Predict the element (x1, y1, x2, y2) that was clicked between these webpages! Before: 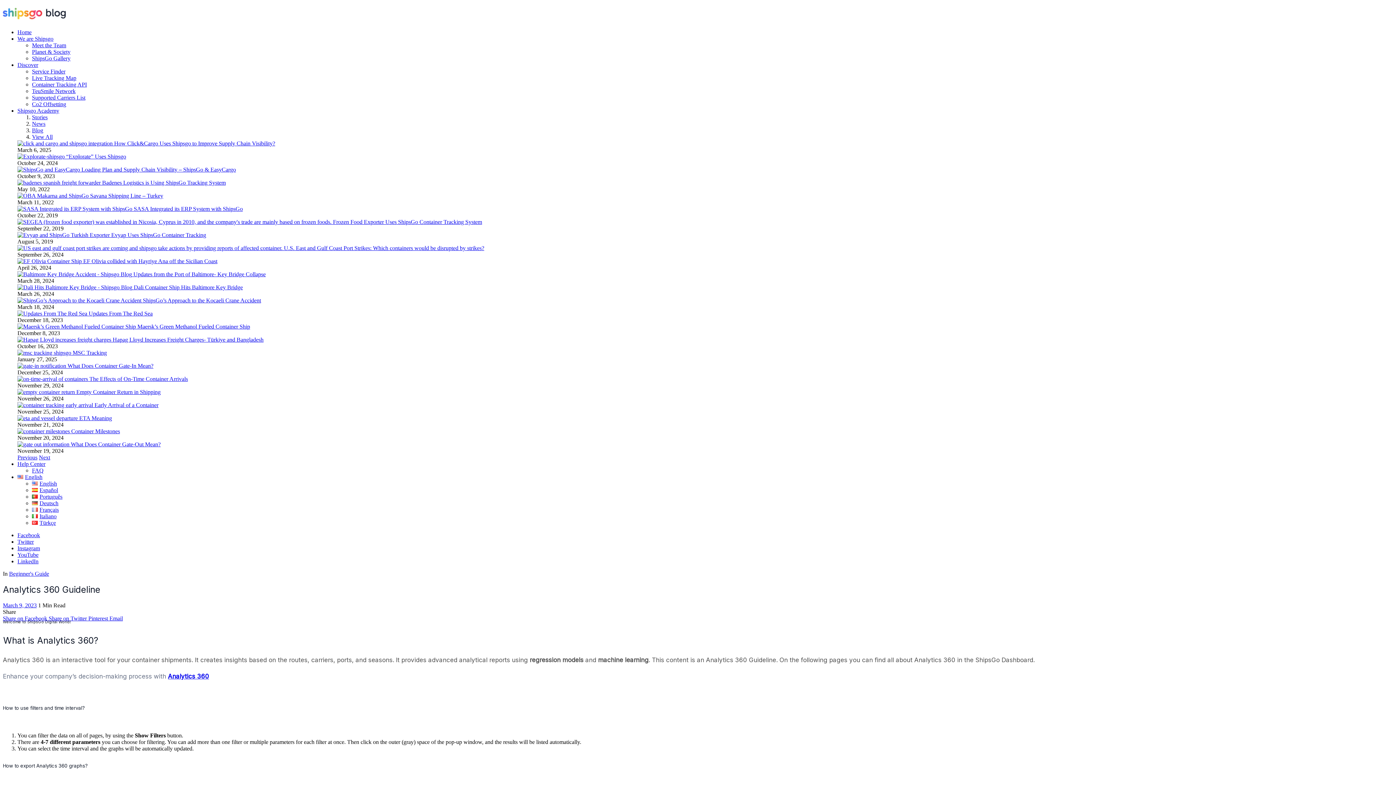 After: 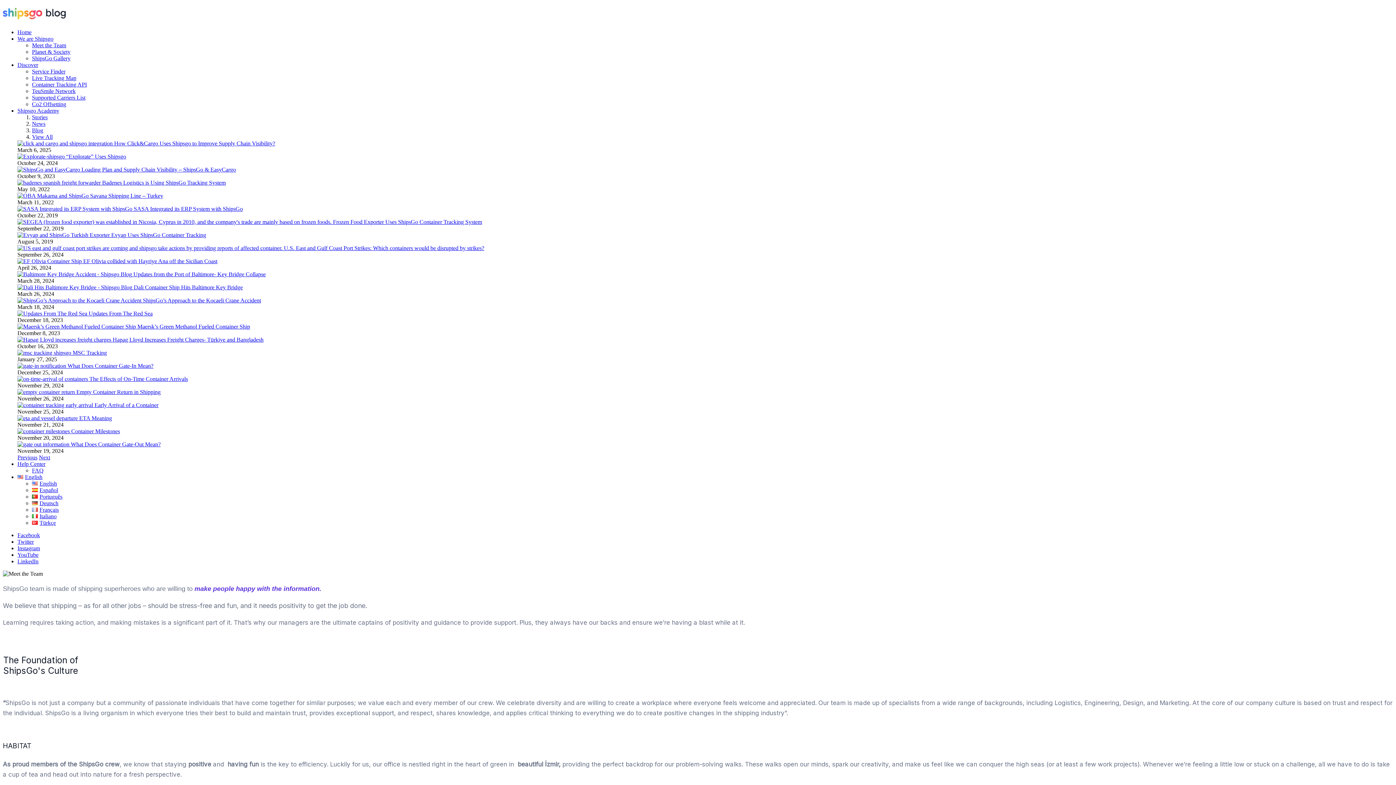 Action: bbox: (32, 42, 66, 48) label: Meet the Team